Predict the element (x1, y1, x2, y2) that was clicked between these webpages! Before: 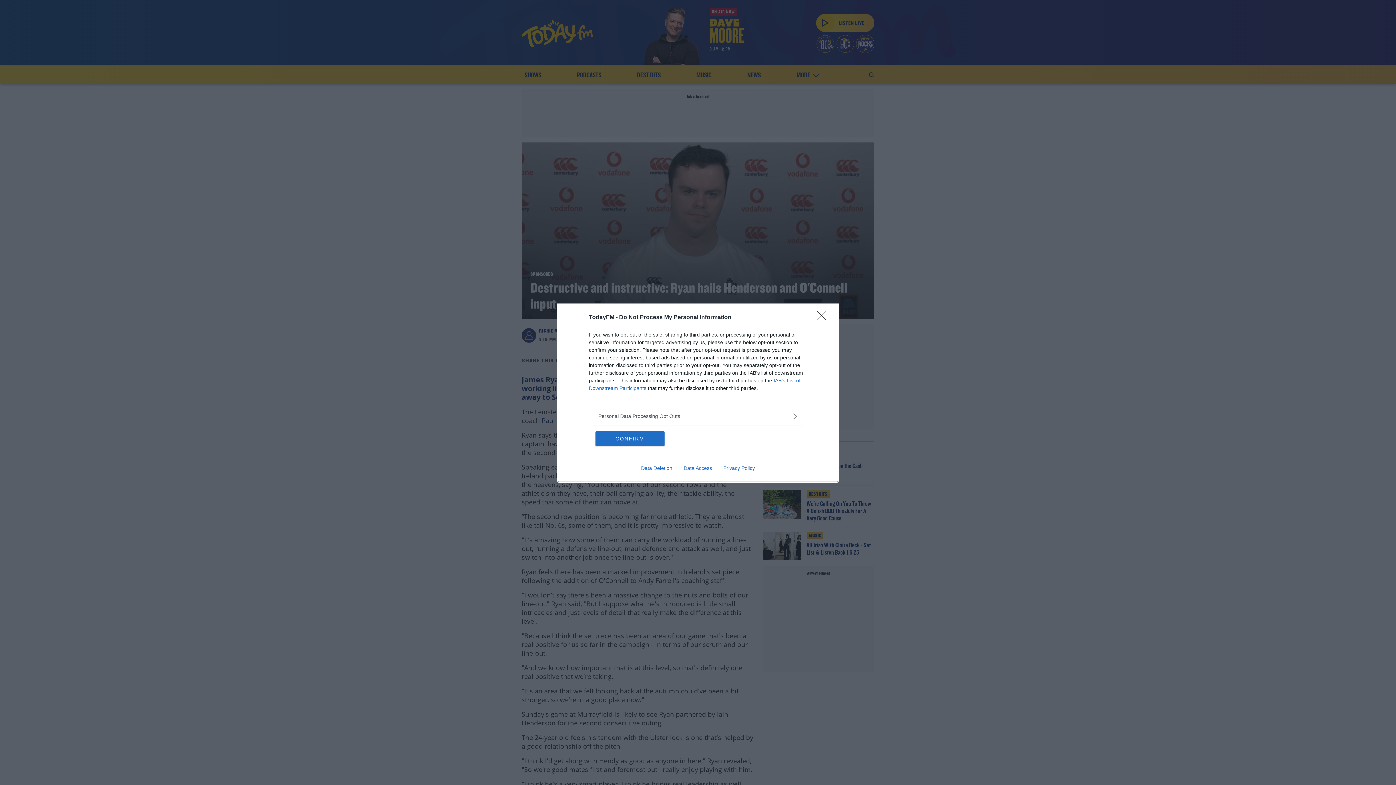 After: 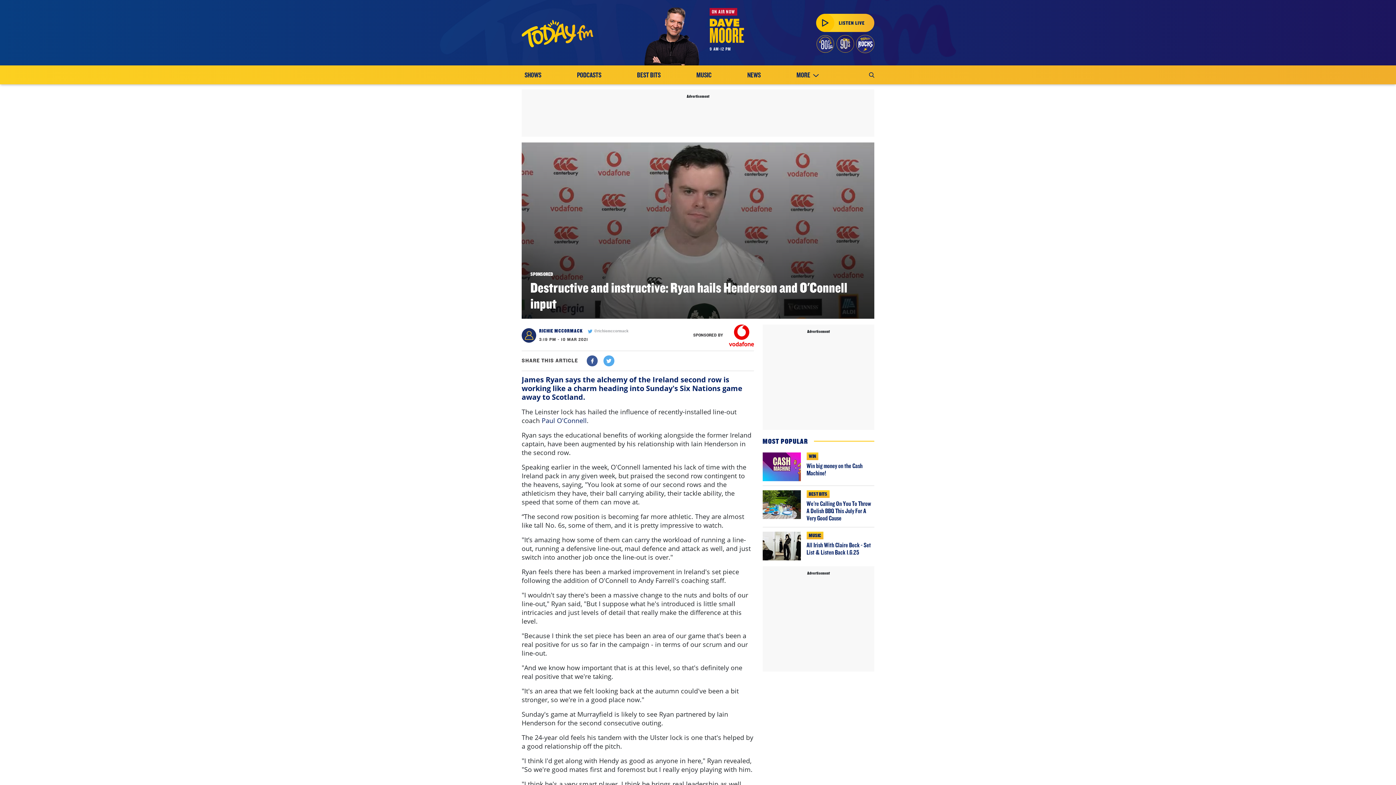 Action: label: Close bbox: (817, 310, 830, 324)